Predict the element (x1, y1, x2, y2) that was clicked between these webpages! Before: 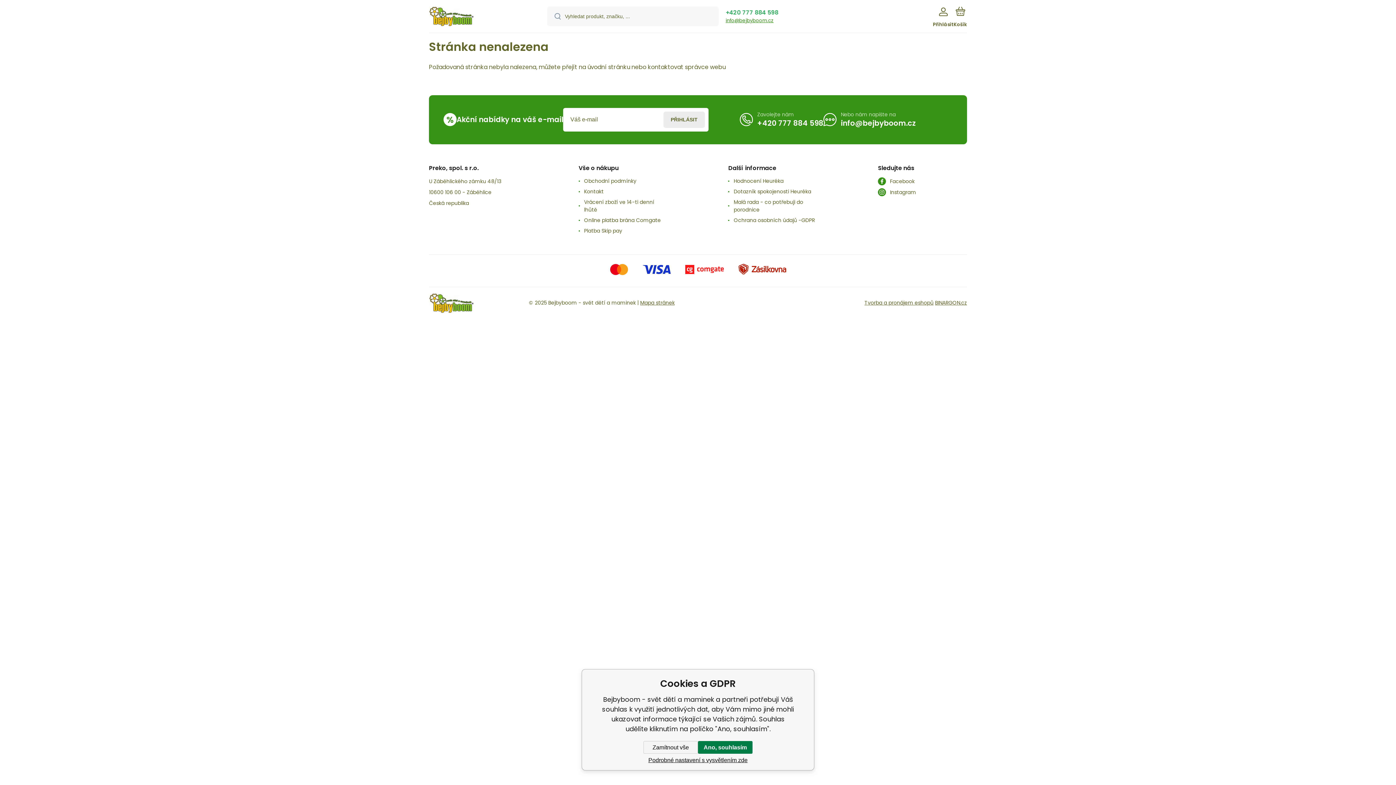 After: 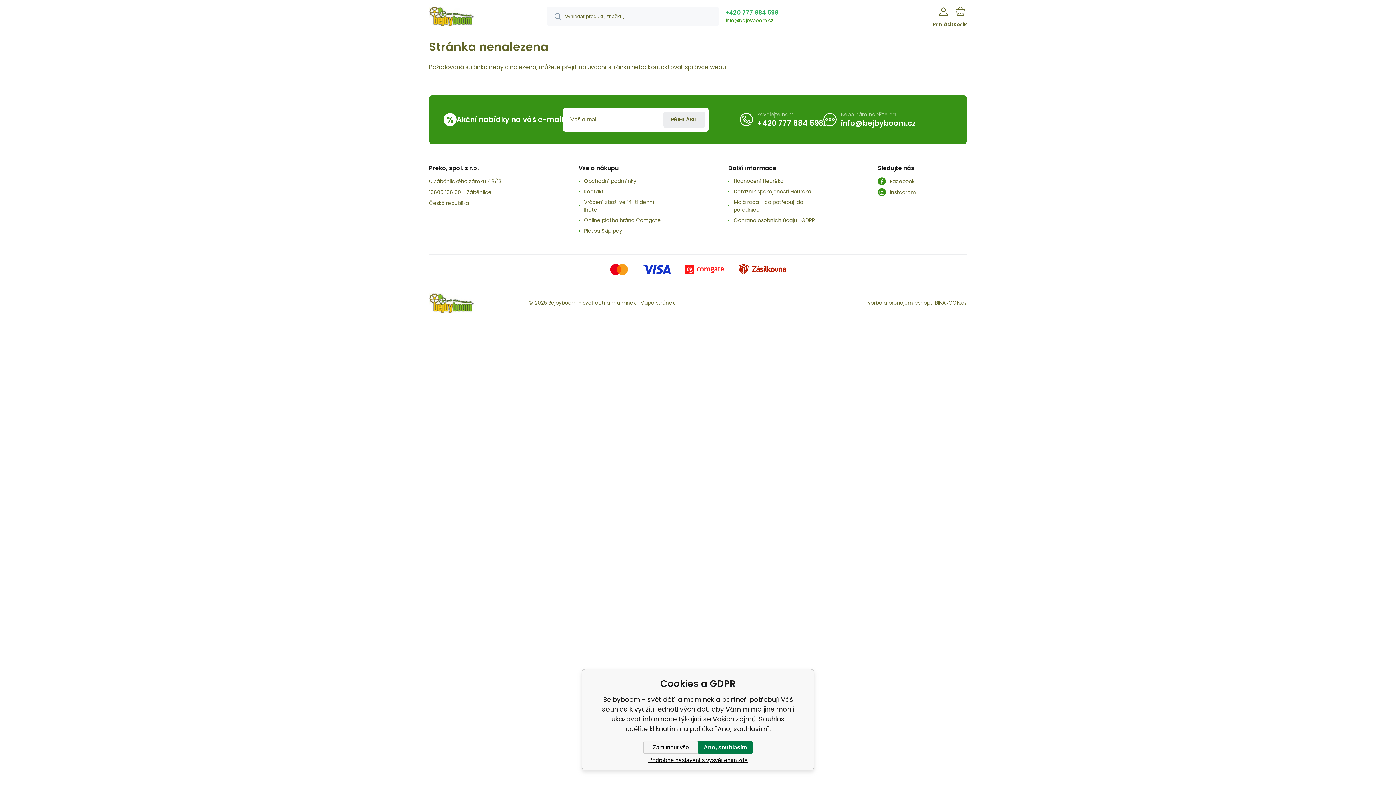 Action: bbox: (725, 8, 778, 16) label: +420 777 884 598